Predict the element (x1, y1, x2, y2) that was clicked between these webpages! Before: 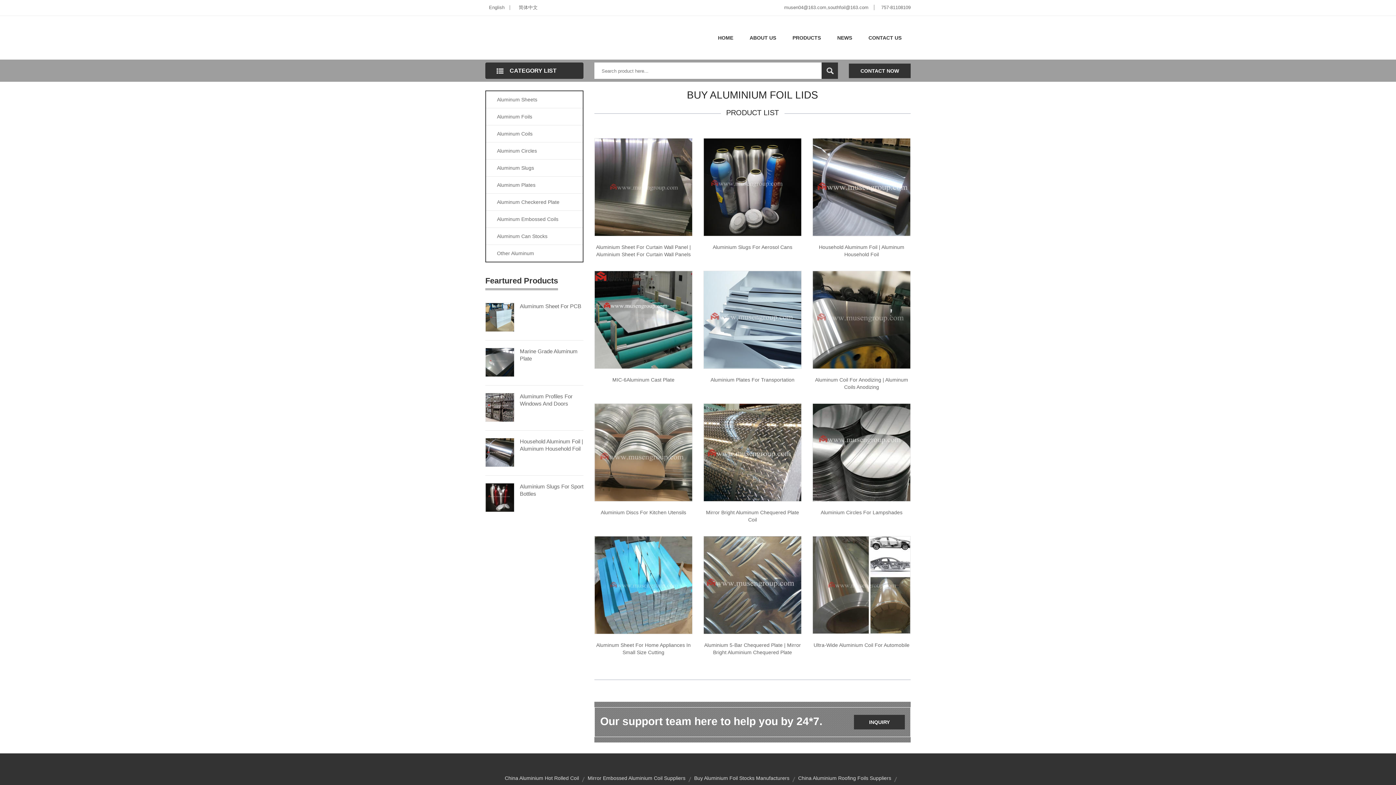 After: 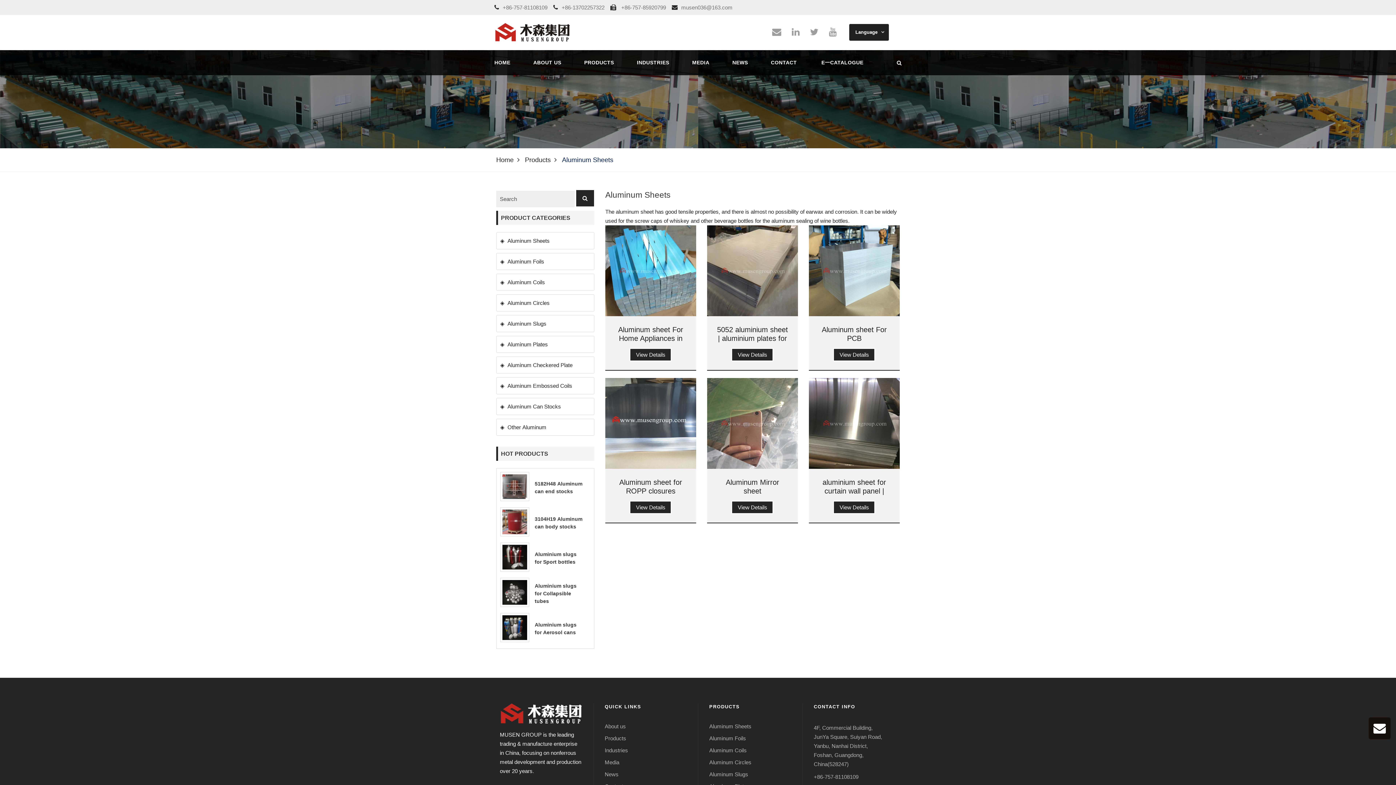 Action: bbox: (486, 91, 582, 108) label: Aluminum Sheets